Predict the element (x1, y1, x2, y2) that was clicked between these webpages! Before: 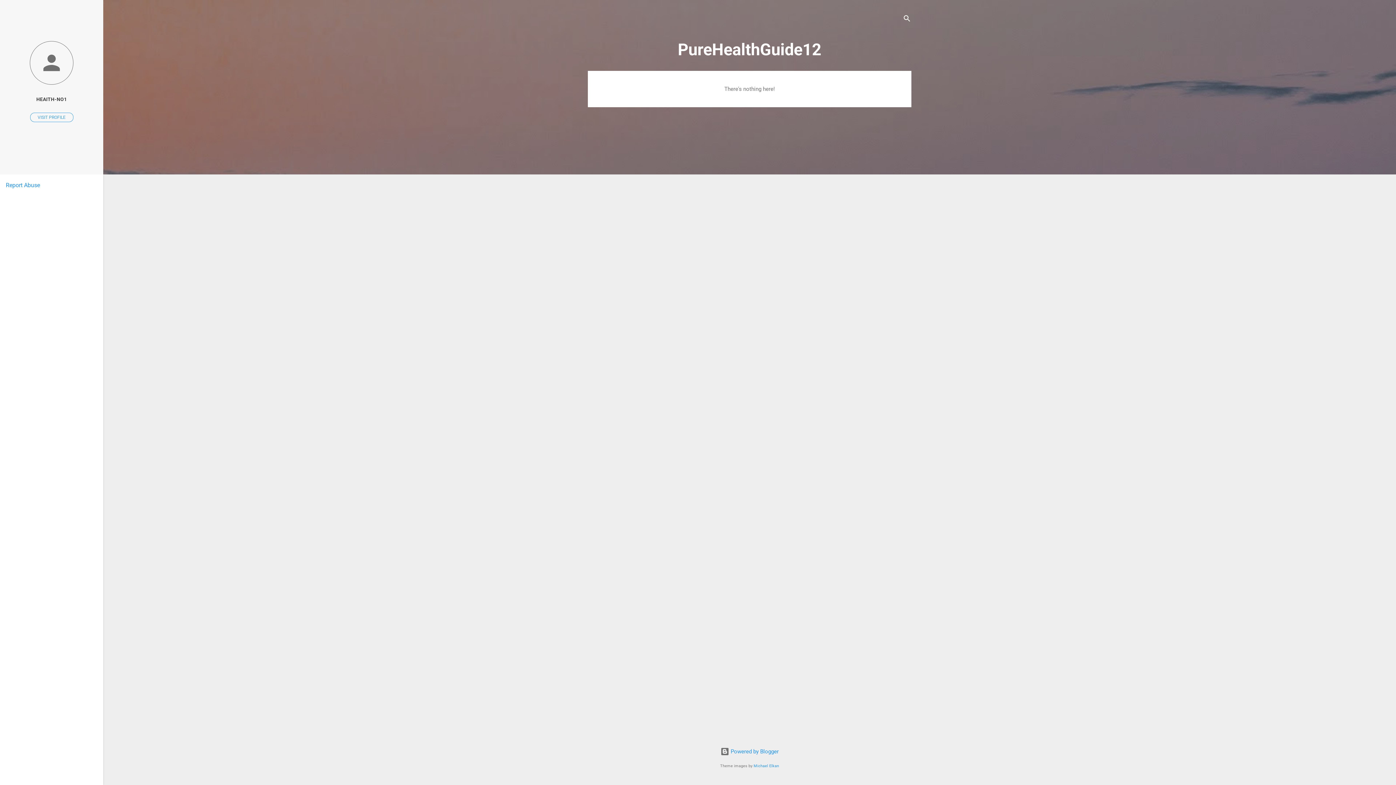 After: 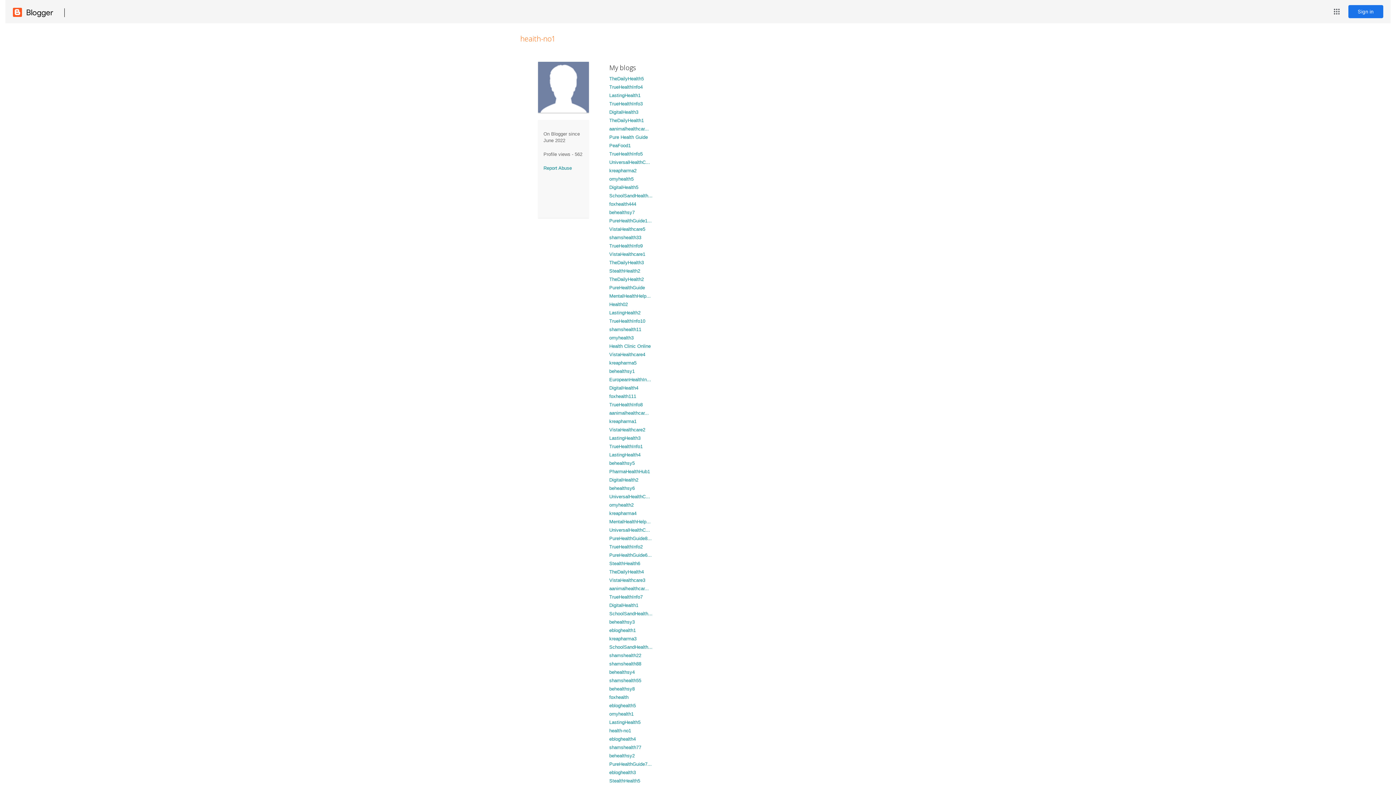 Action: bbox: (0, 91, 103, 107) label: HEAITH-NO1